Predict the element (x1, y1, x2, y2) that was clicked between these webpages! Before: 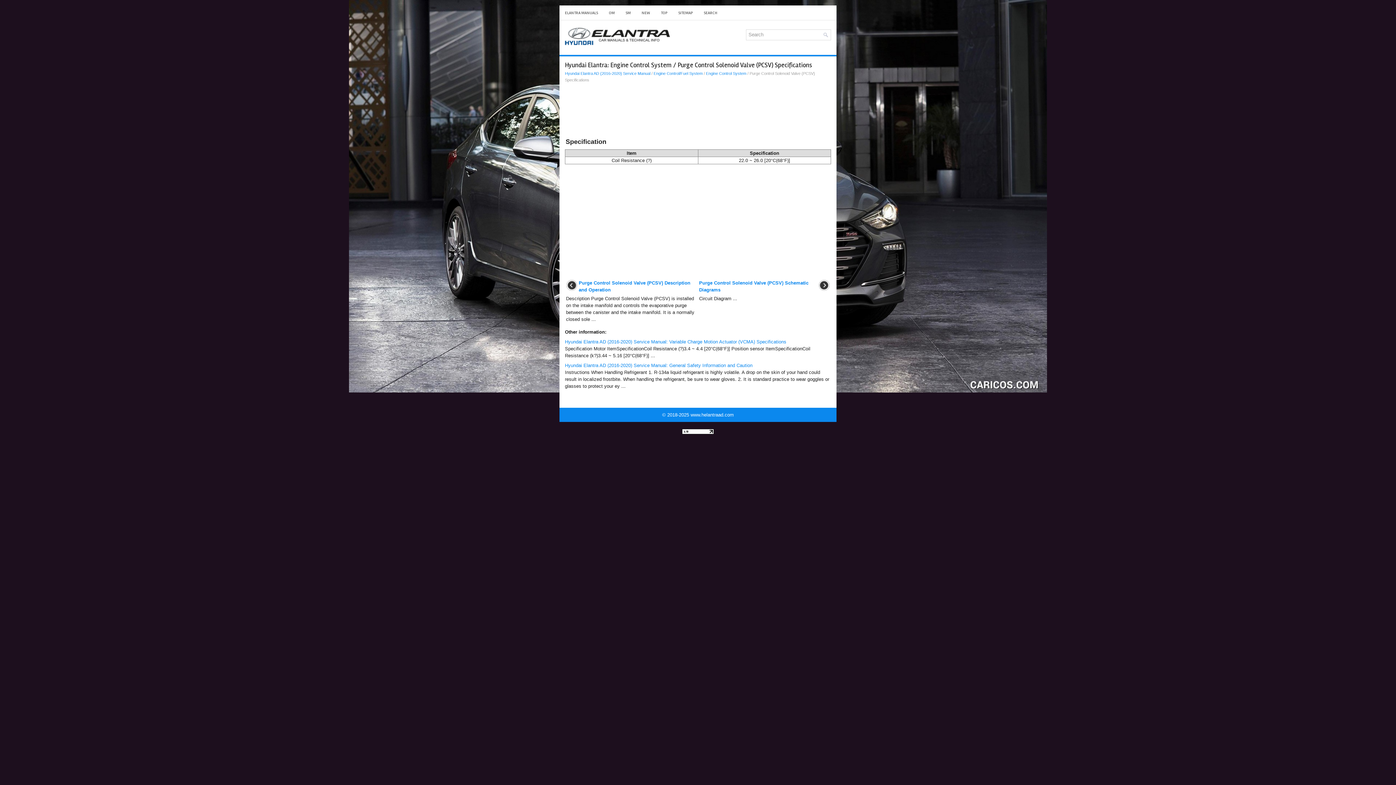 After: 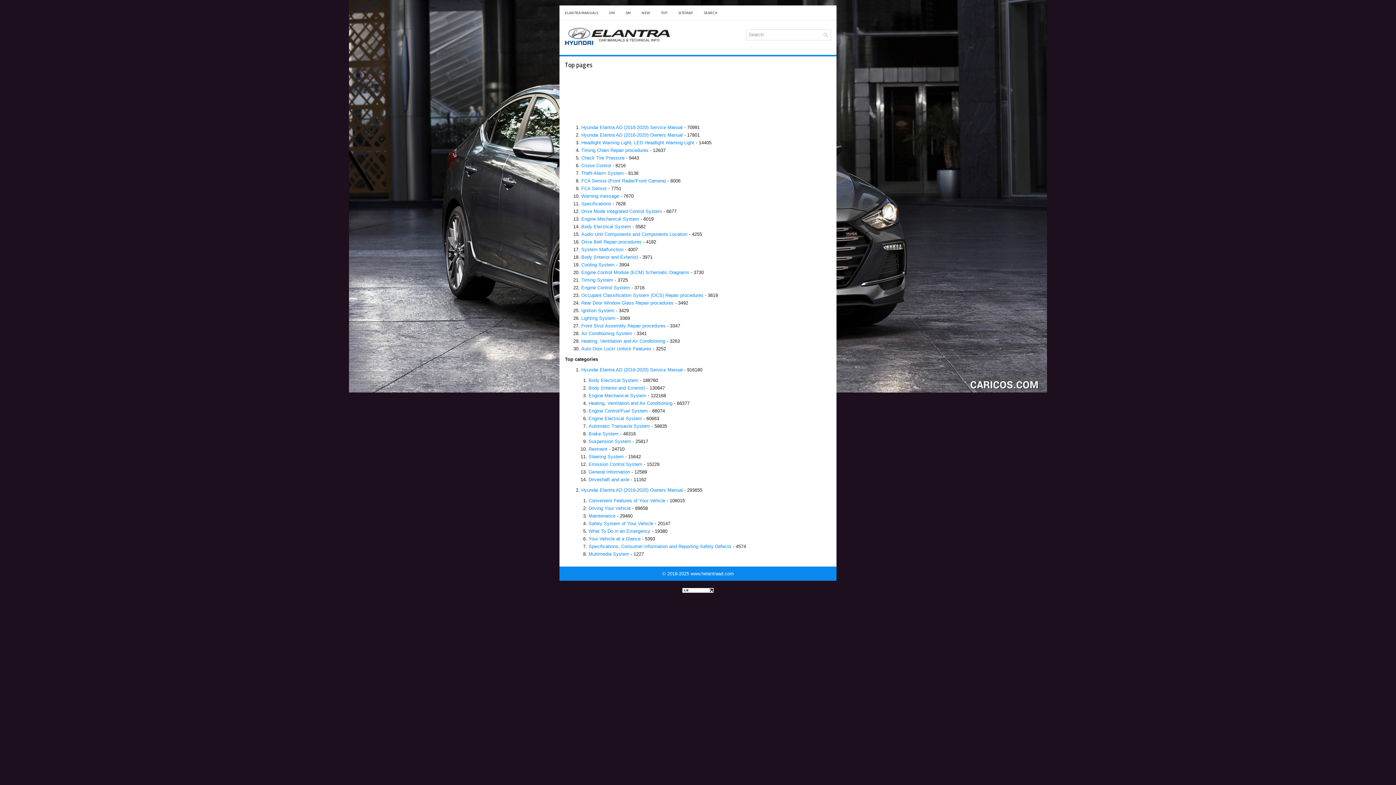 Action: label: TOP bbox: (655, 5, 673, 20)